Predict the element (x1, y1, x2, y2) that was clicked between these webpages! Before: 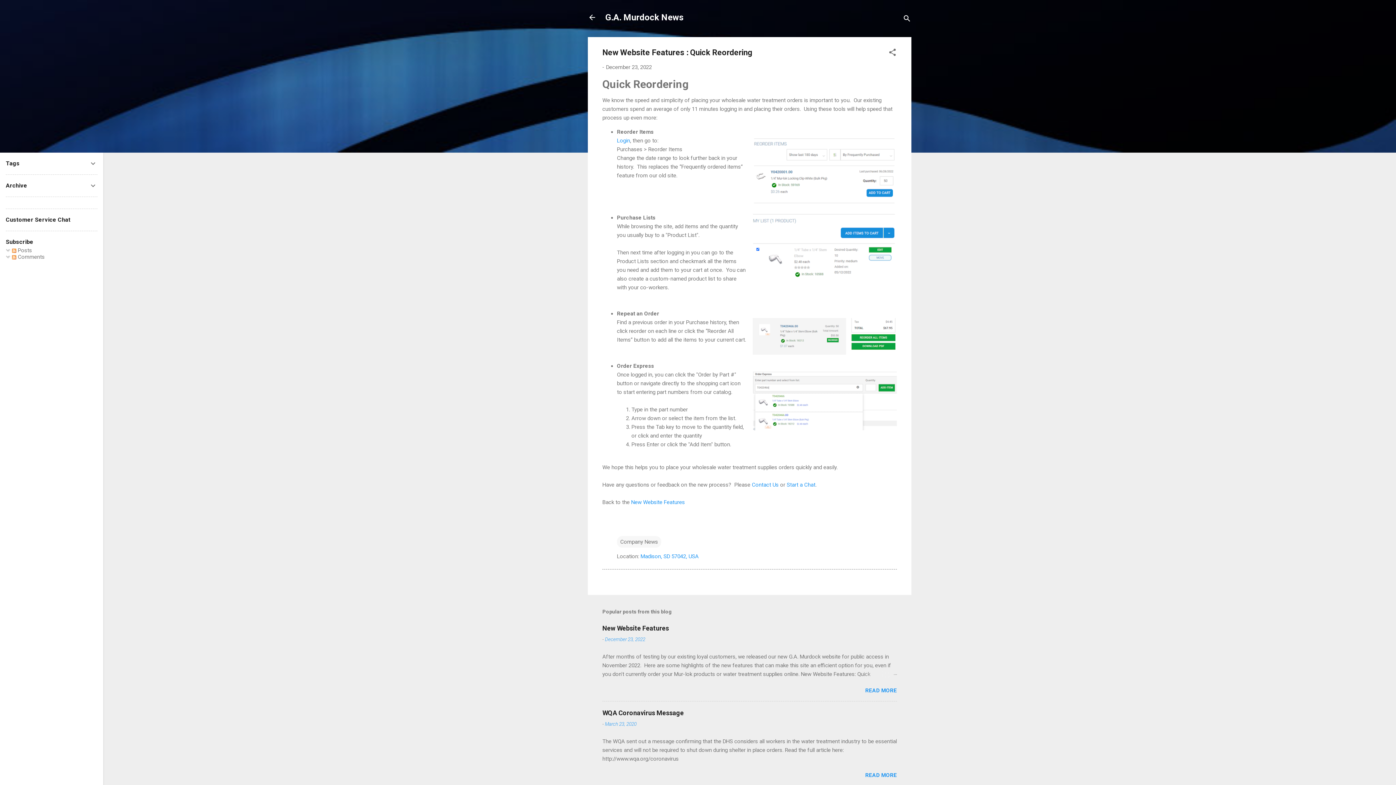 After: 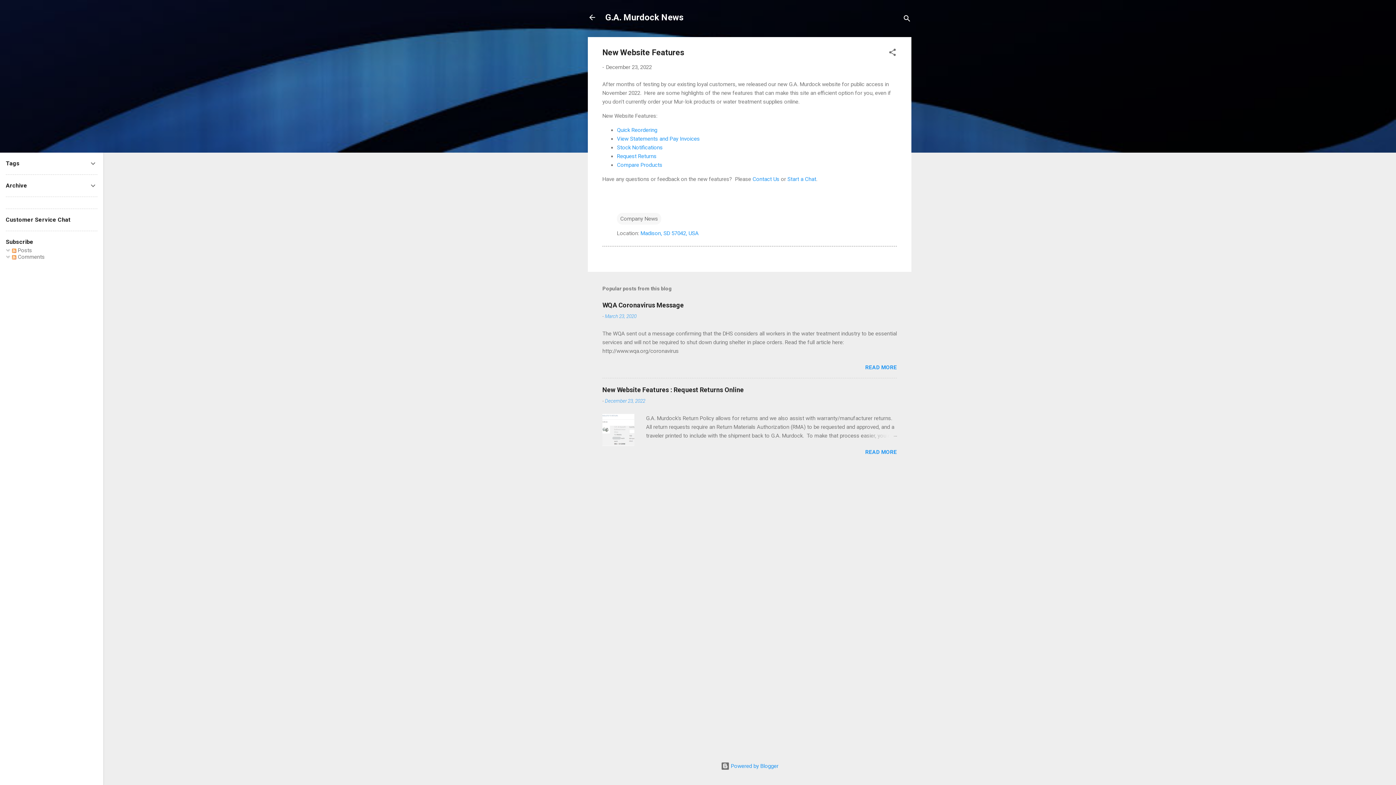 Action: bbox: (862, 670, 897, 679)